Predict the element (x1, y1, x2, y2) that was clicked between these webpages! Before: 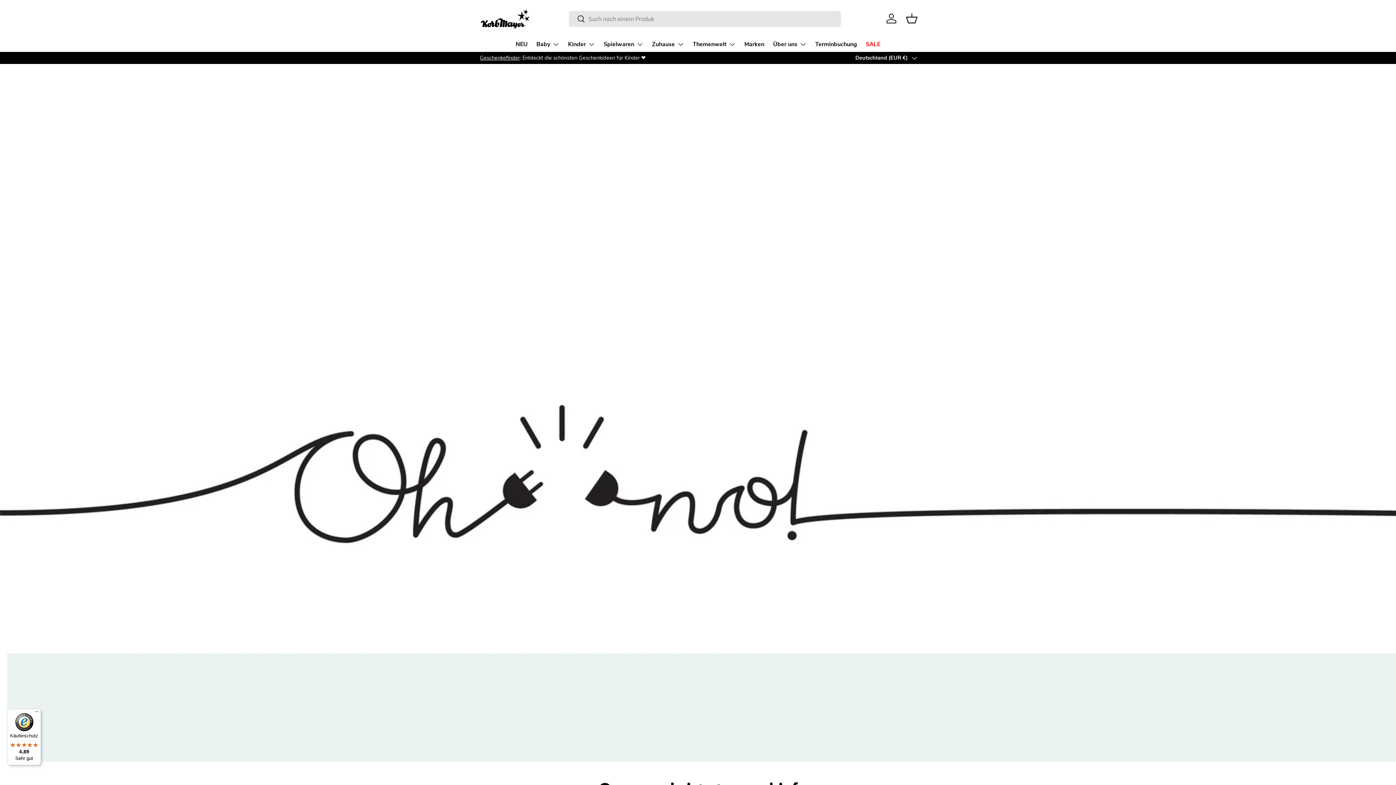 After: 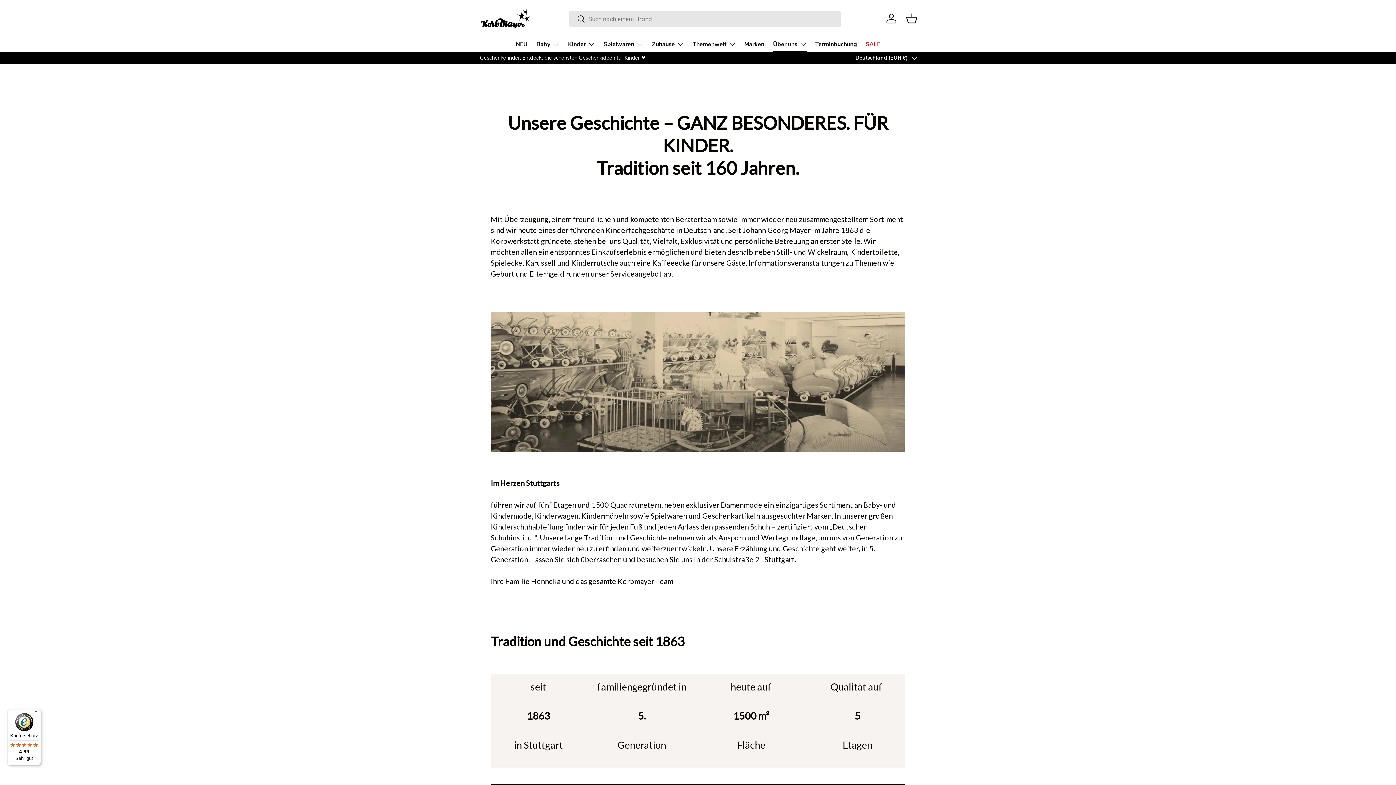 Action: label: Über uns bbox: (773, 37, 806, 51)